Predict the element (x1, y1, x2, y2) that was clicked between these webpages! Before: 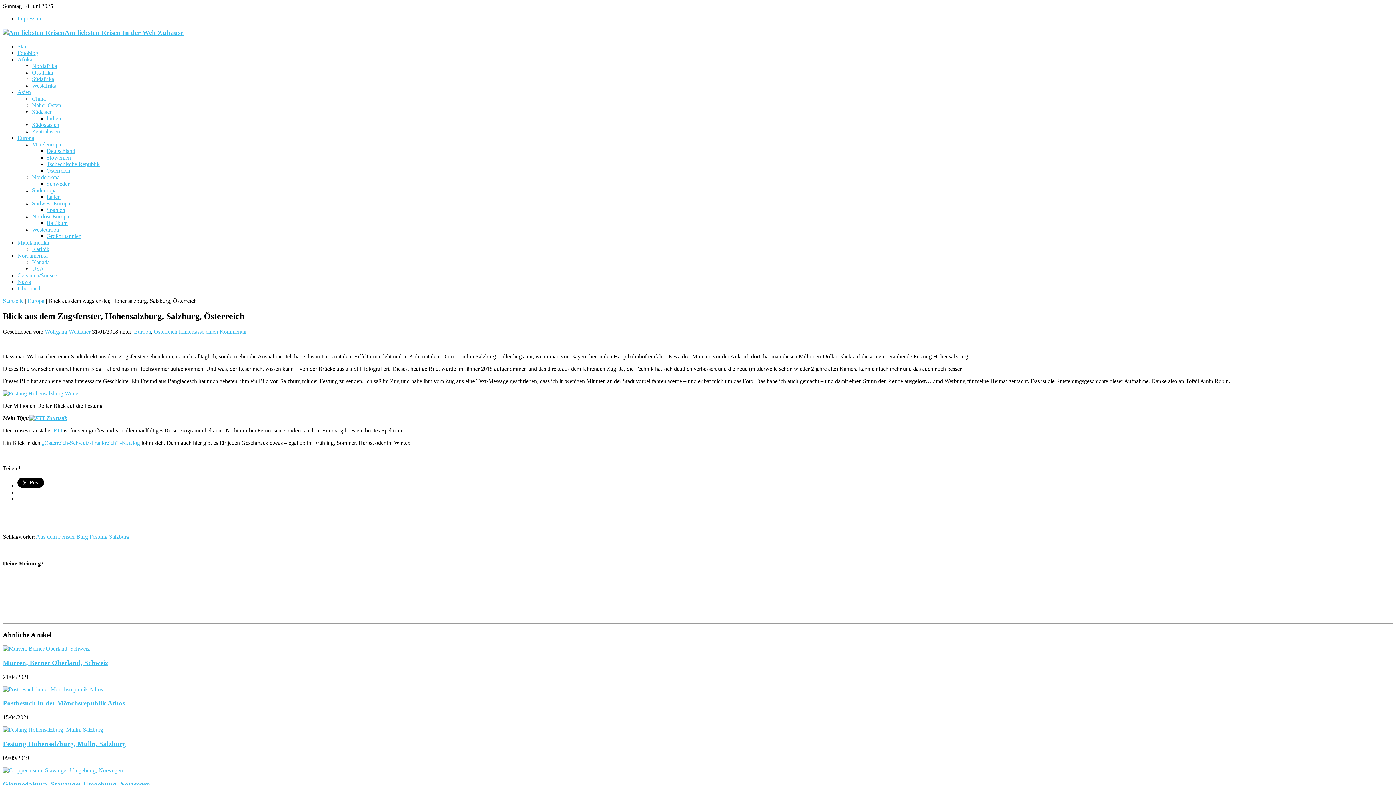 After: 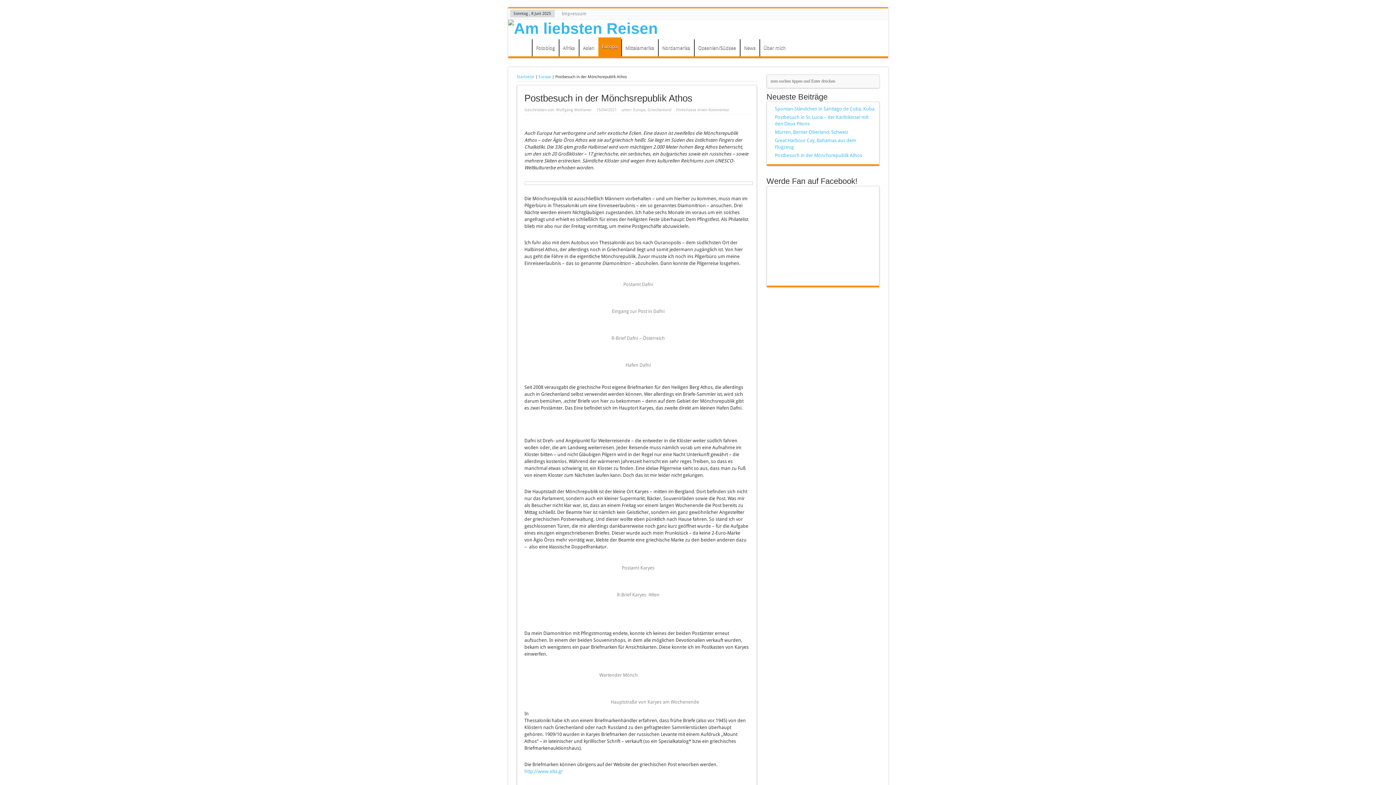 Action: label: Postbesuch in der Mönchsrepublik Athos bbox: (2, 699, 125, 707)